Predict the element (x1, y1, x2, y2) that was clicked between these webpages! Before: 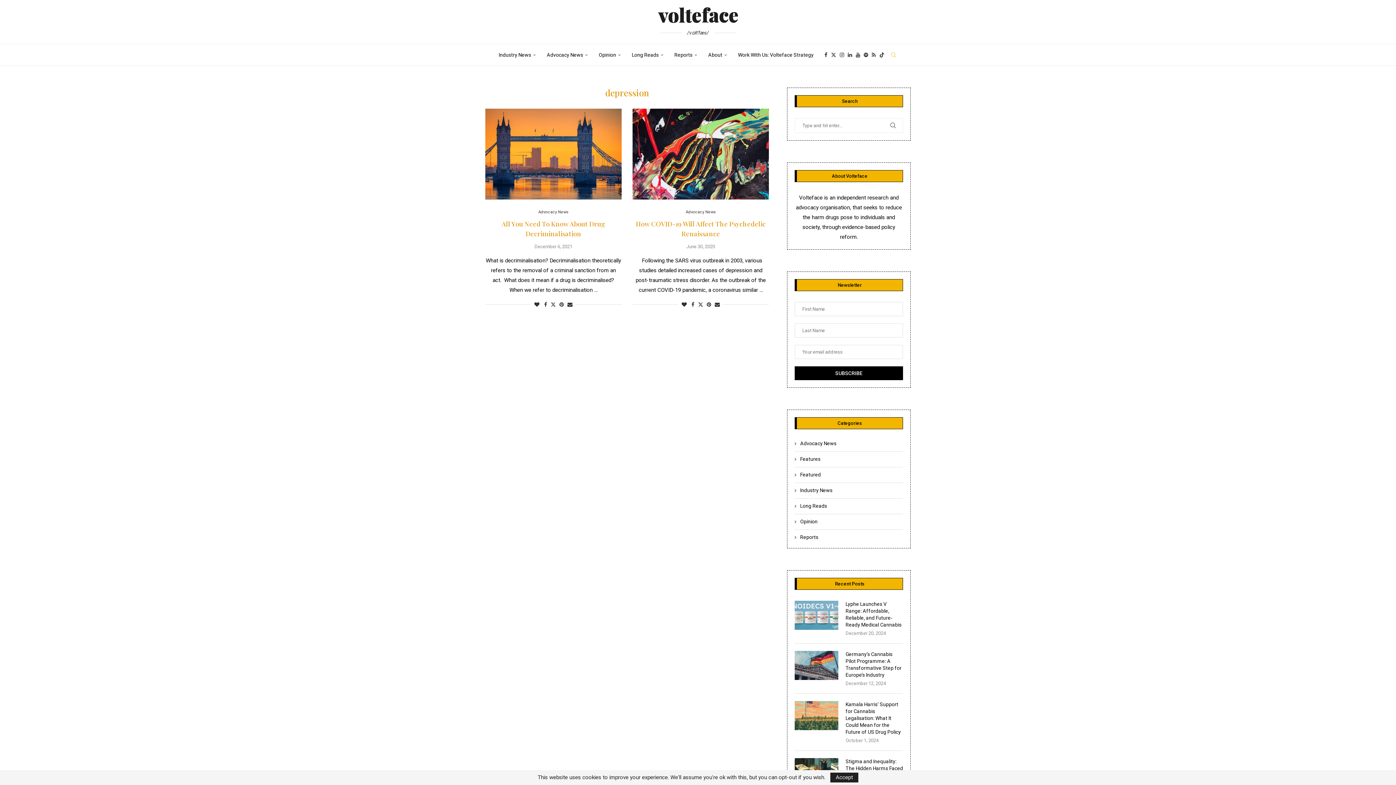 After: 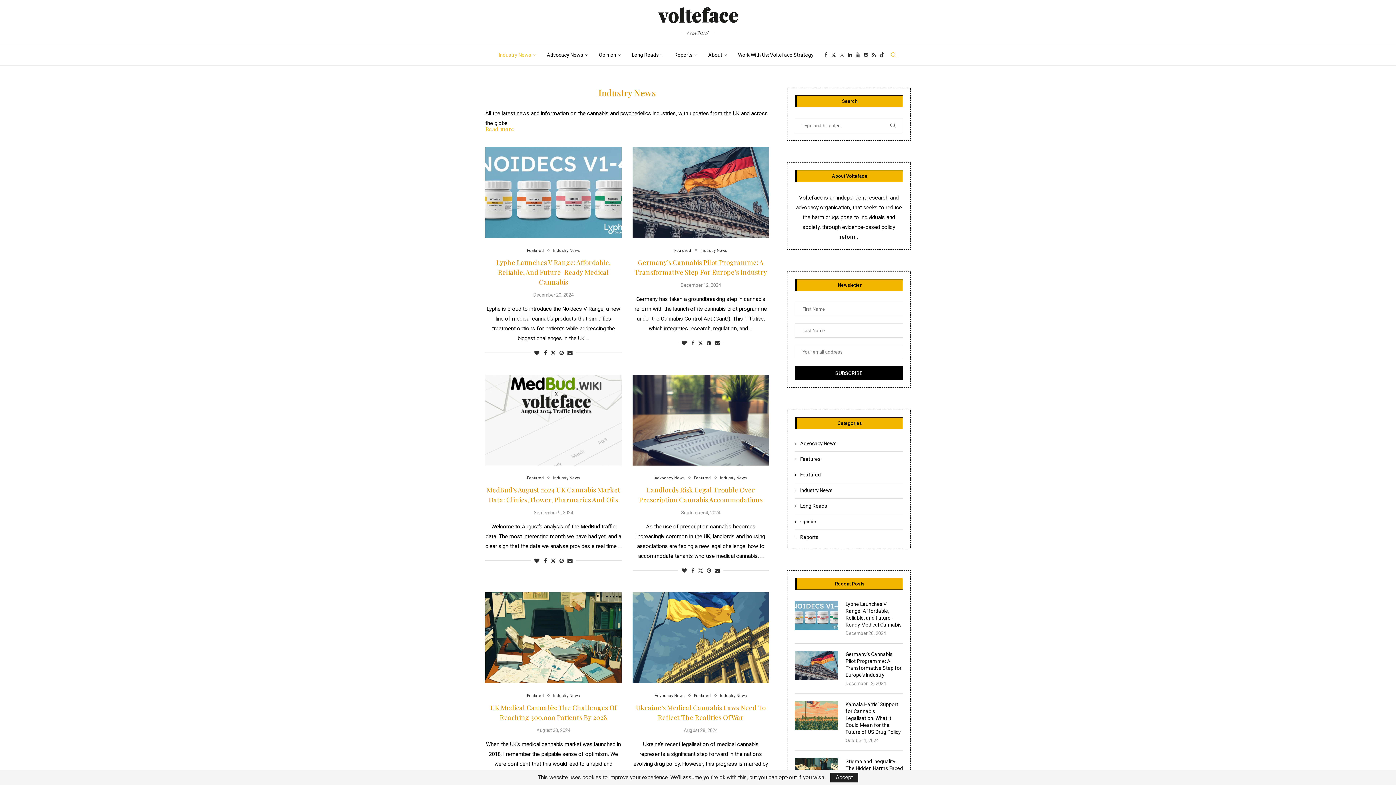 Action: bbox: (498, 44, 536, 65) label: Industry News